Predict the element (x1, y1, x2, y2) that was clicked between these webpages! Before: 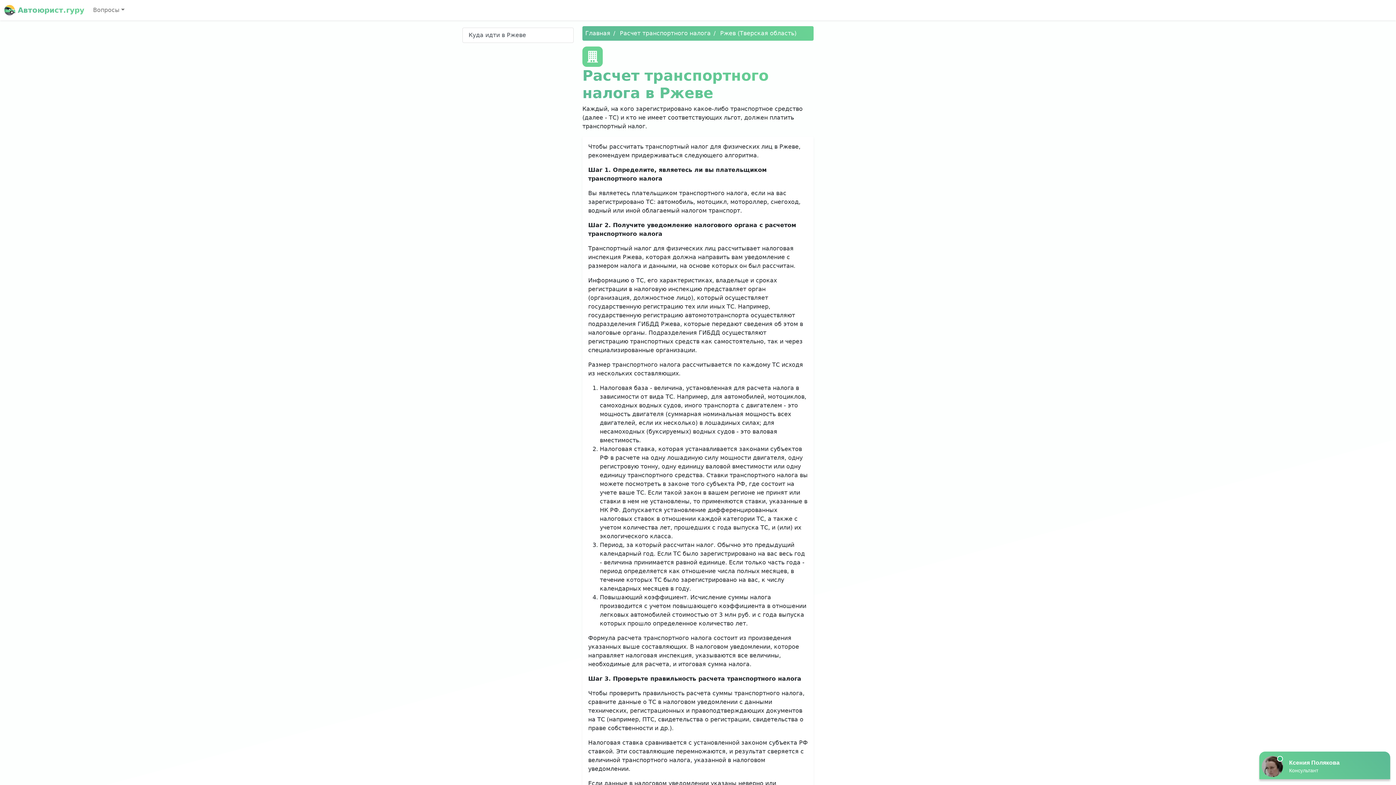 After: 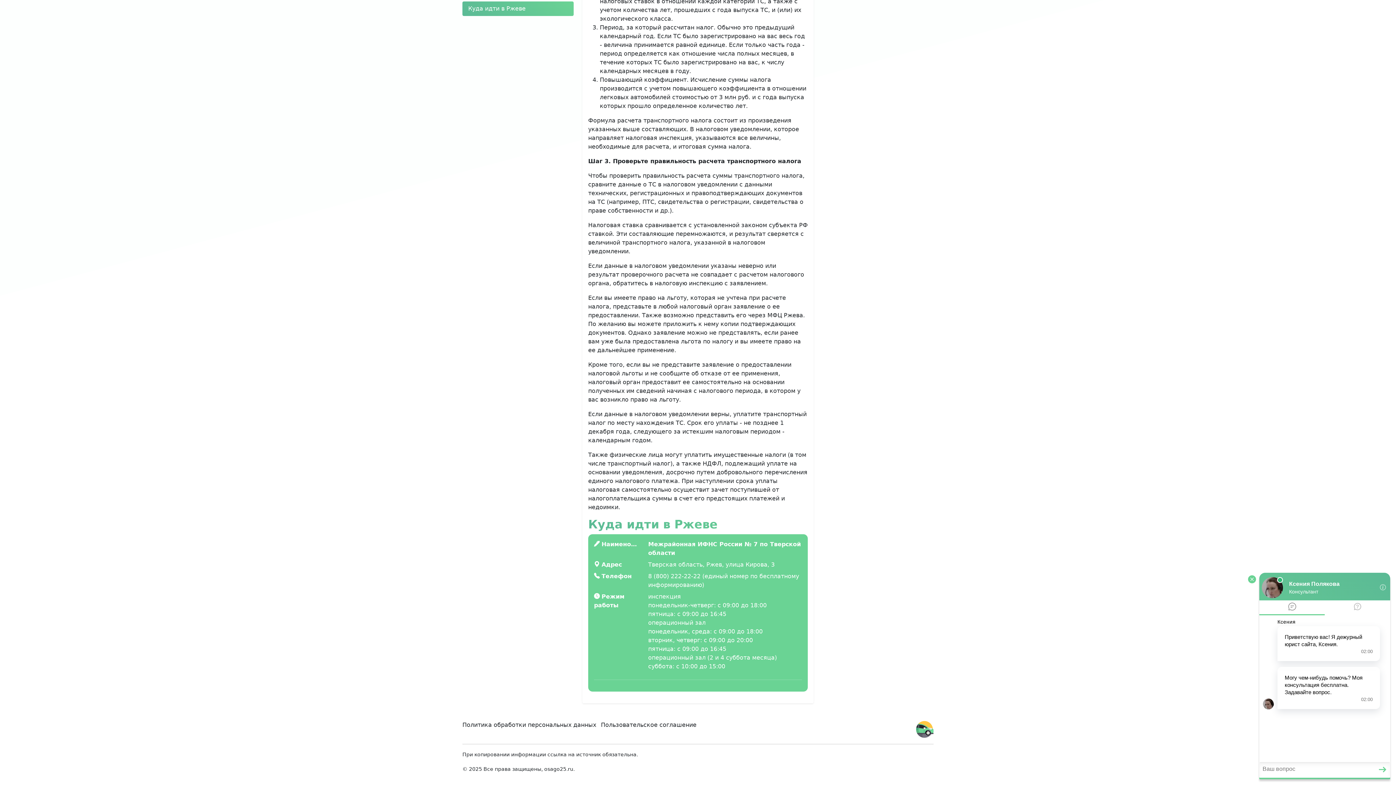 Action: bbox: (462, 27, 573, 42) label: Куда идти в Ржеве